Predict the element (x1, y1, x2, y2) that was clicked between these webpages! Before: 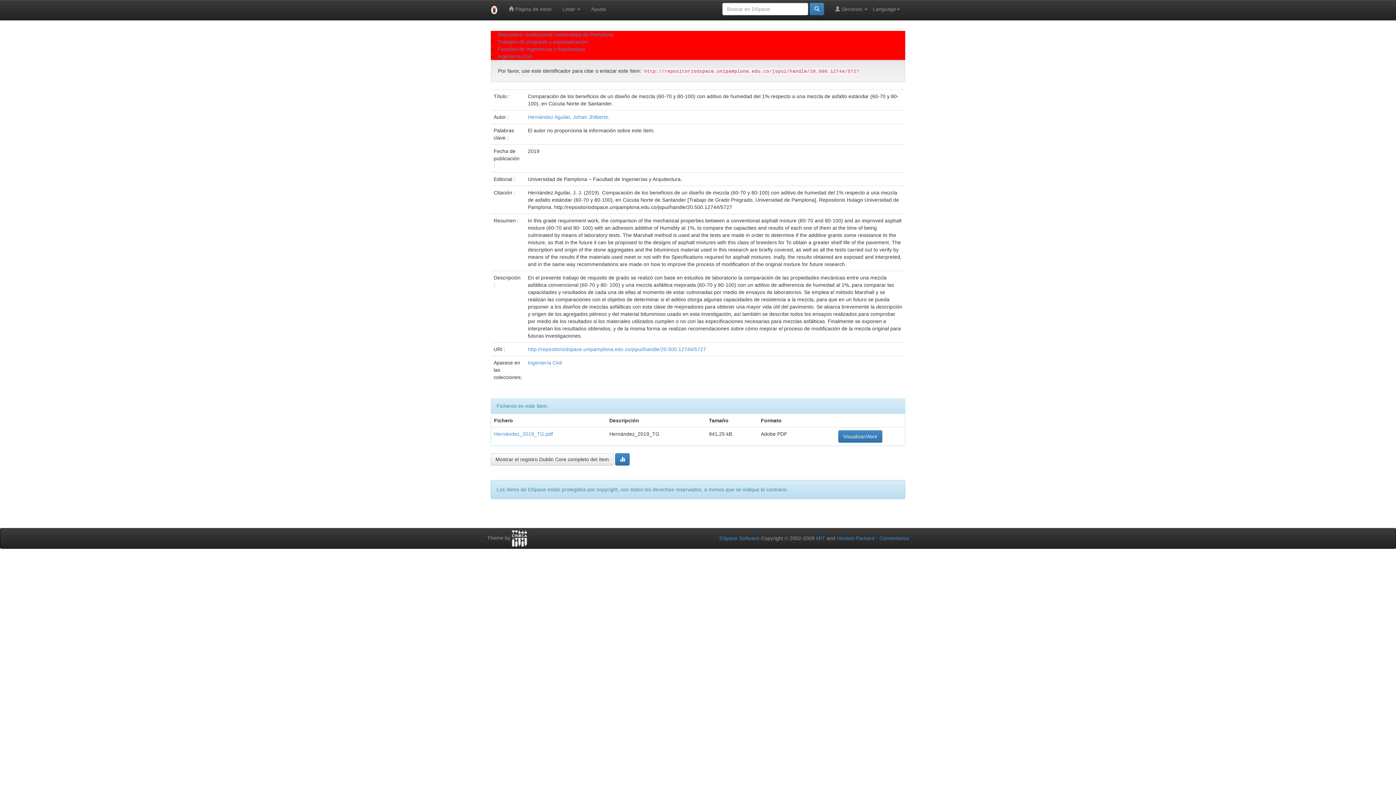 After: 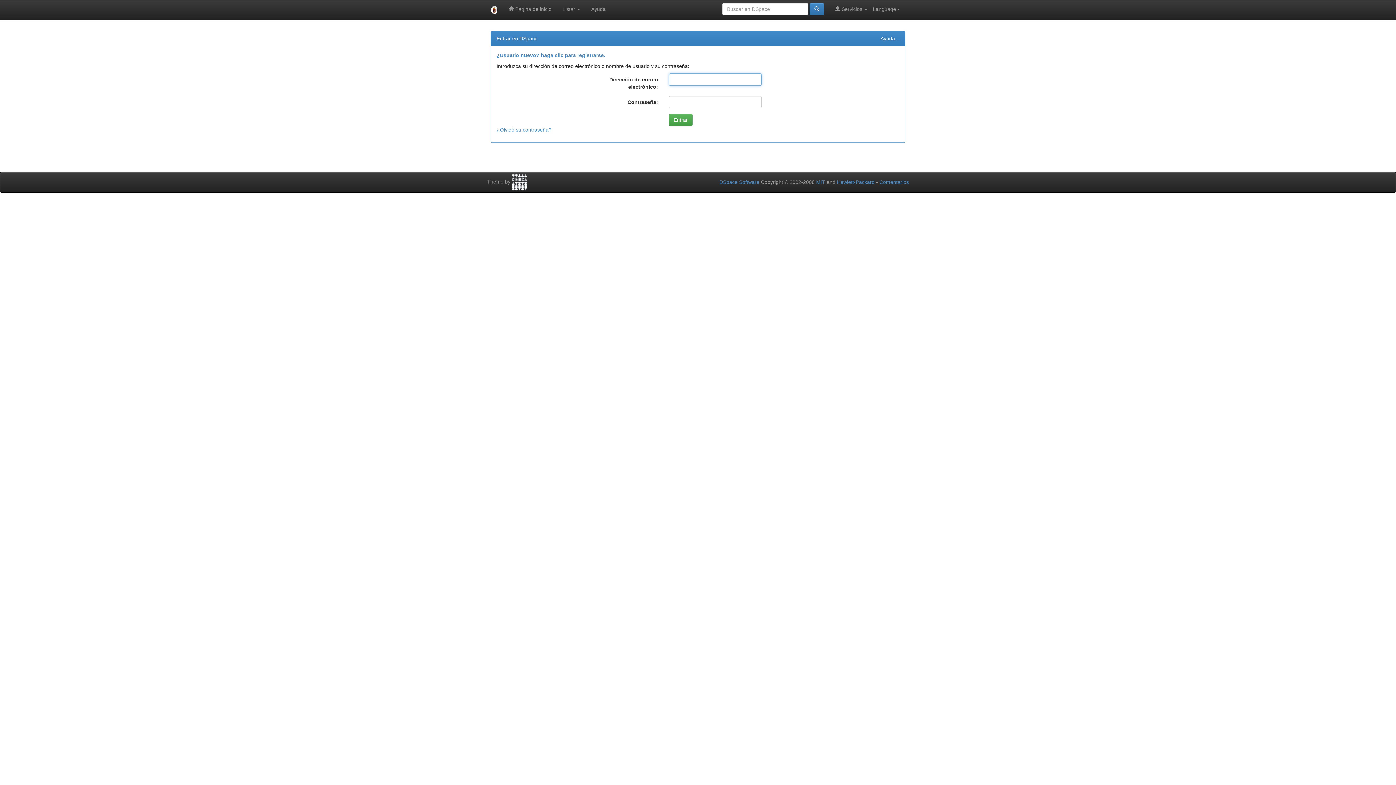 Action: bbox: (615, 453, 629, 465)